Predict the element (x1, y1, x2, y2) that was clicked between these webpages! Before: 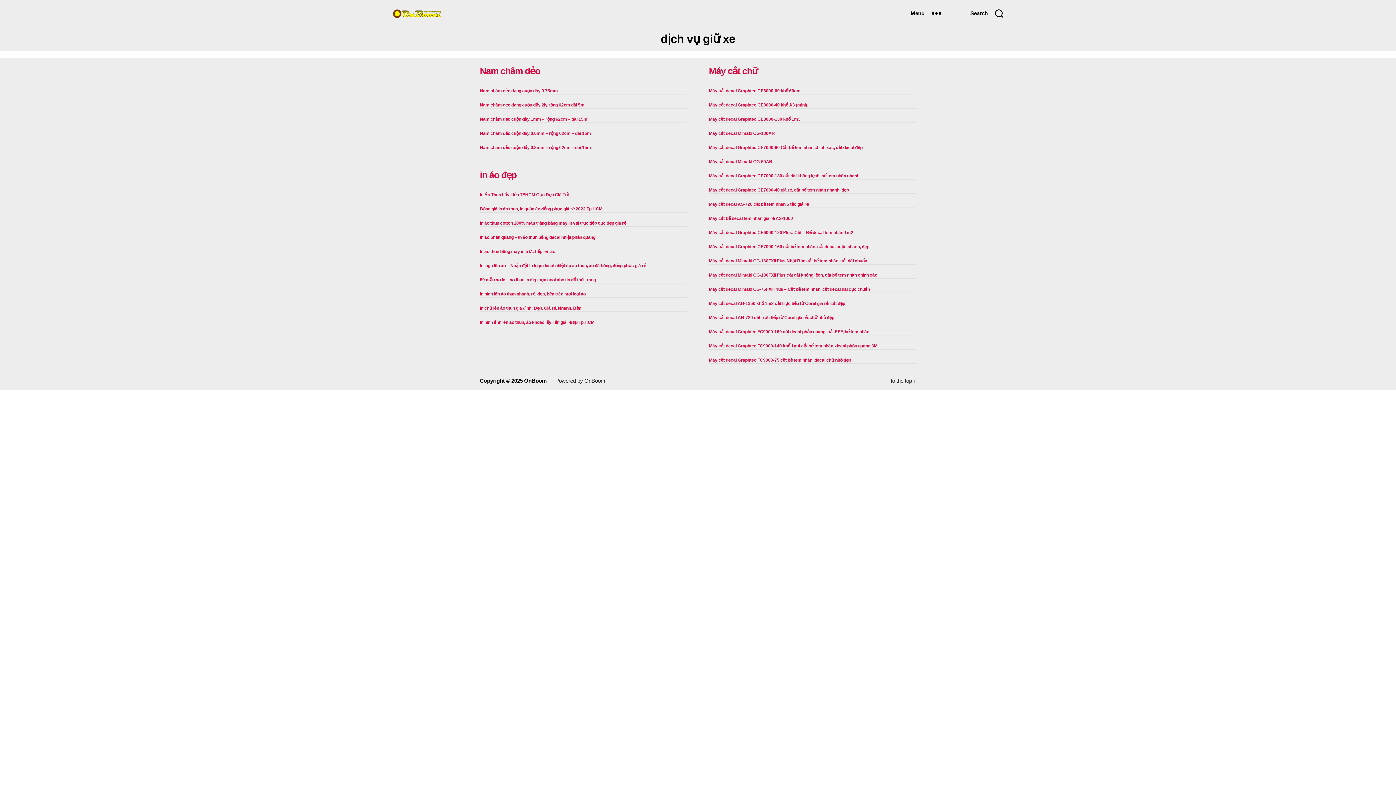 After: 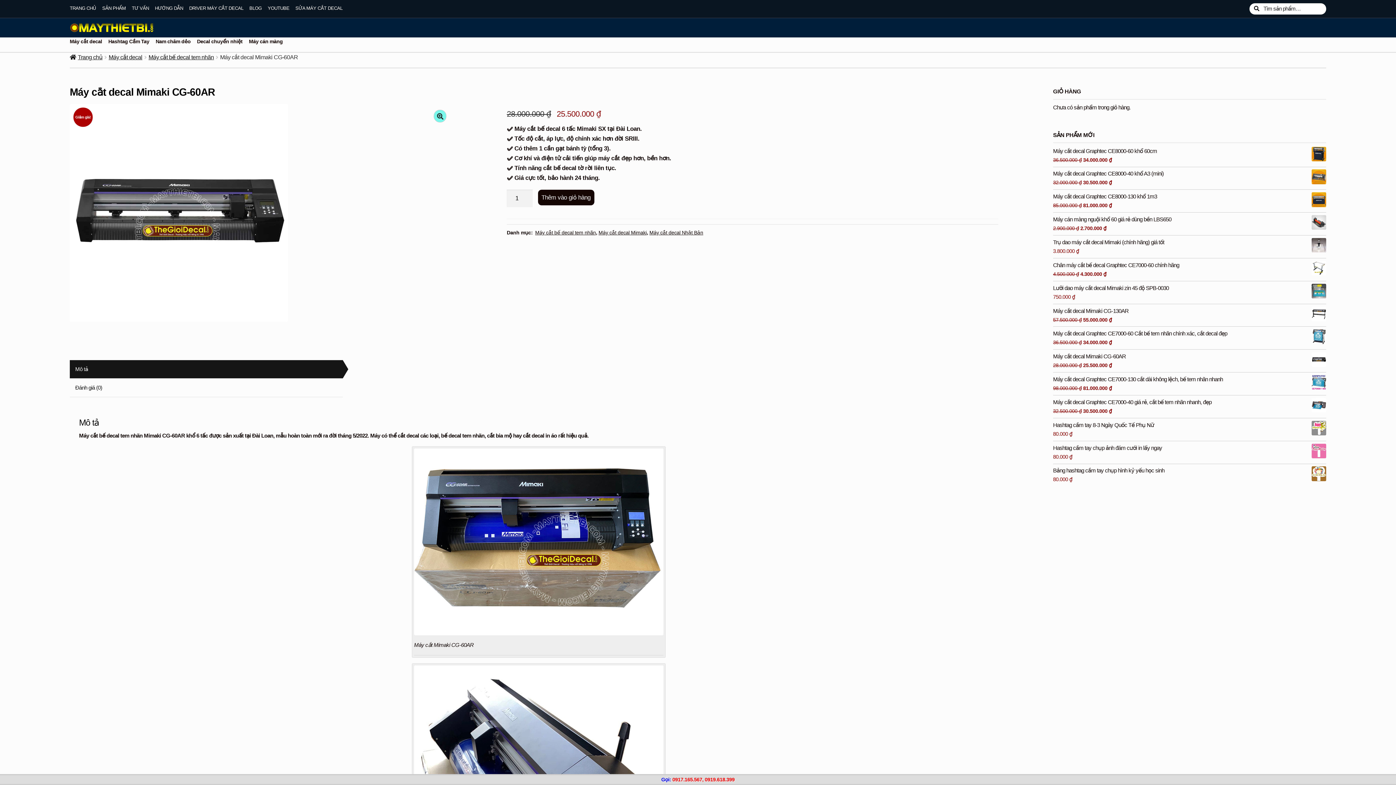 Action: label: Máy cắt decal Mimaki CG-60AR bbox: (709, 159, 772, 164)